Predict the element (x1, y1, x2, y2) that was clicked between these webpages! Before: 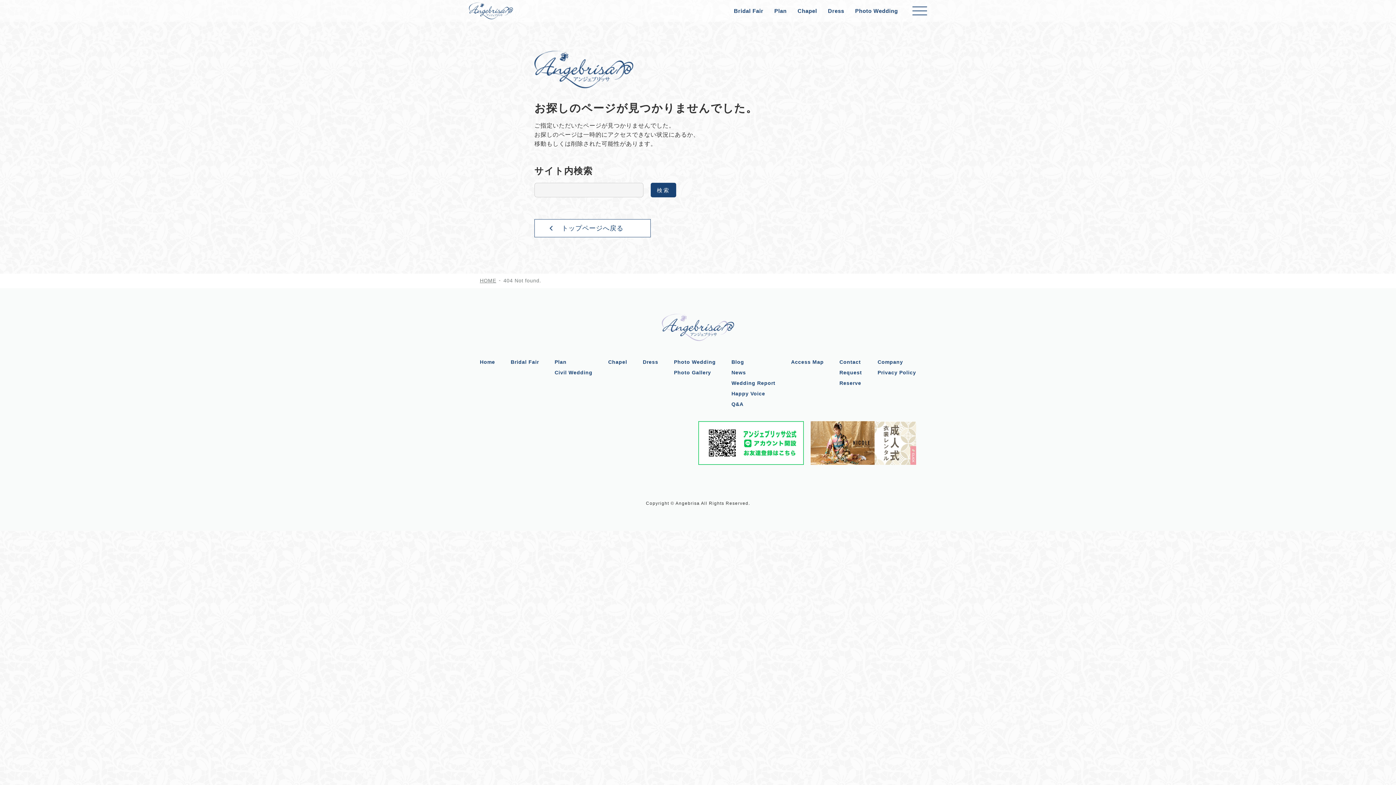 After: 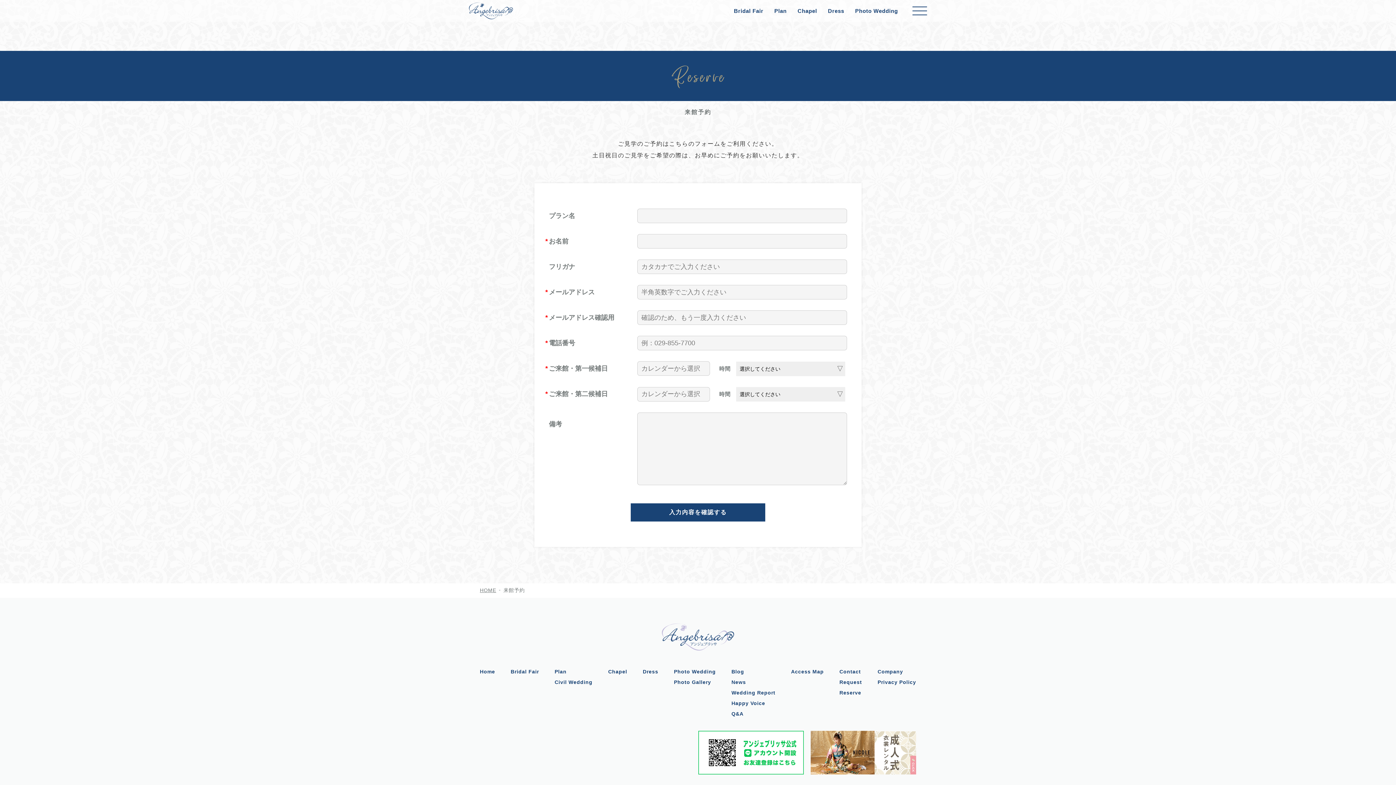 Action: label: Reserve bbox: (839, 380, 861, 386)